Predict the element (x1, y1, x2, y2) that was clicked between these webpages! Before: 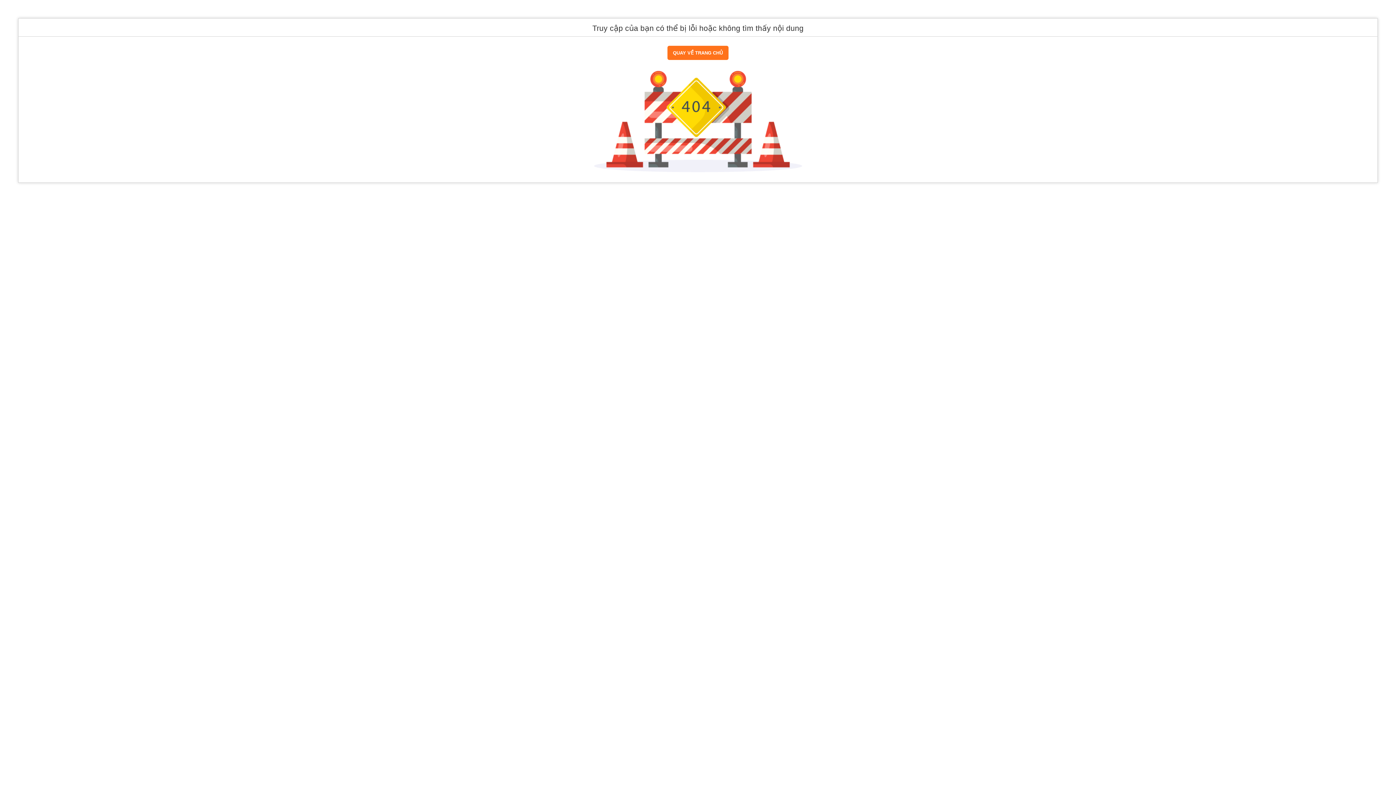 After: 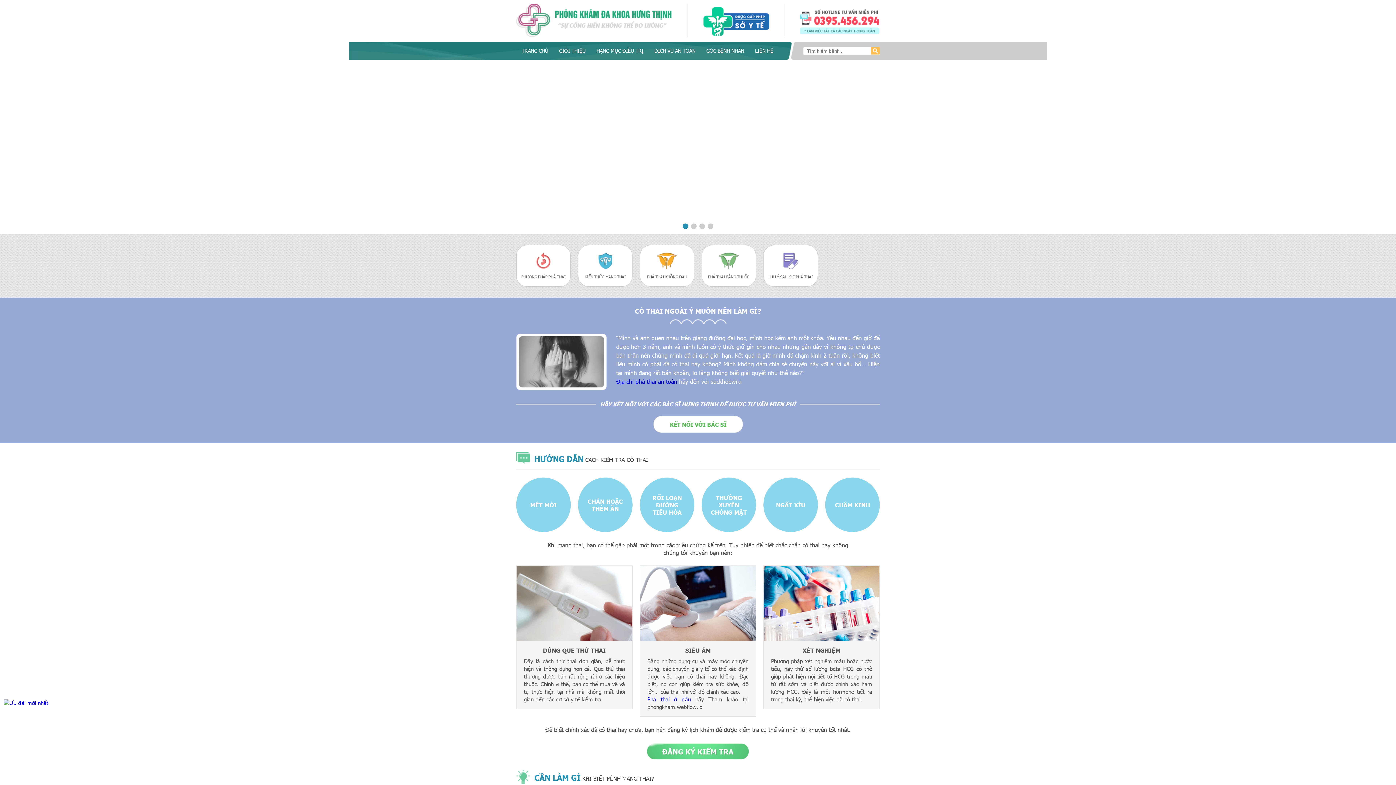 Action: bbox: (667, 45, 728, 60) label: QUAY VỀ TRANG CHỦ